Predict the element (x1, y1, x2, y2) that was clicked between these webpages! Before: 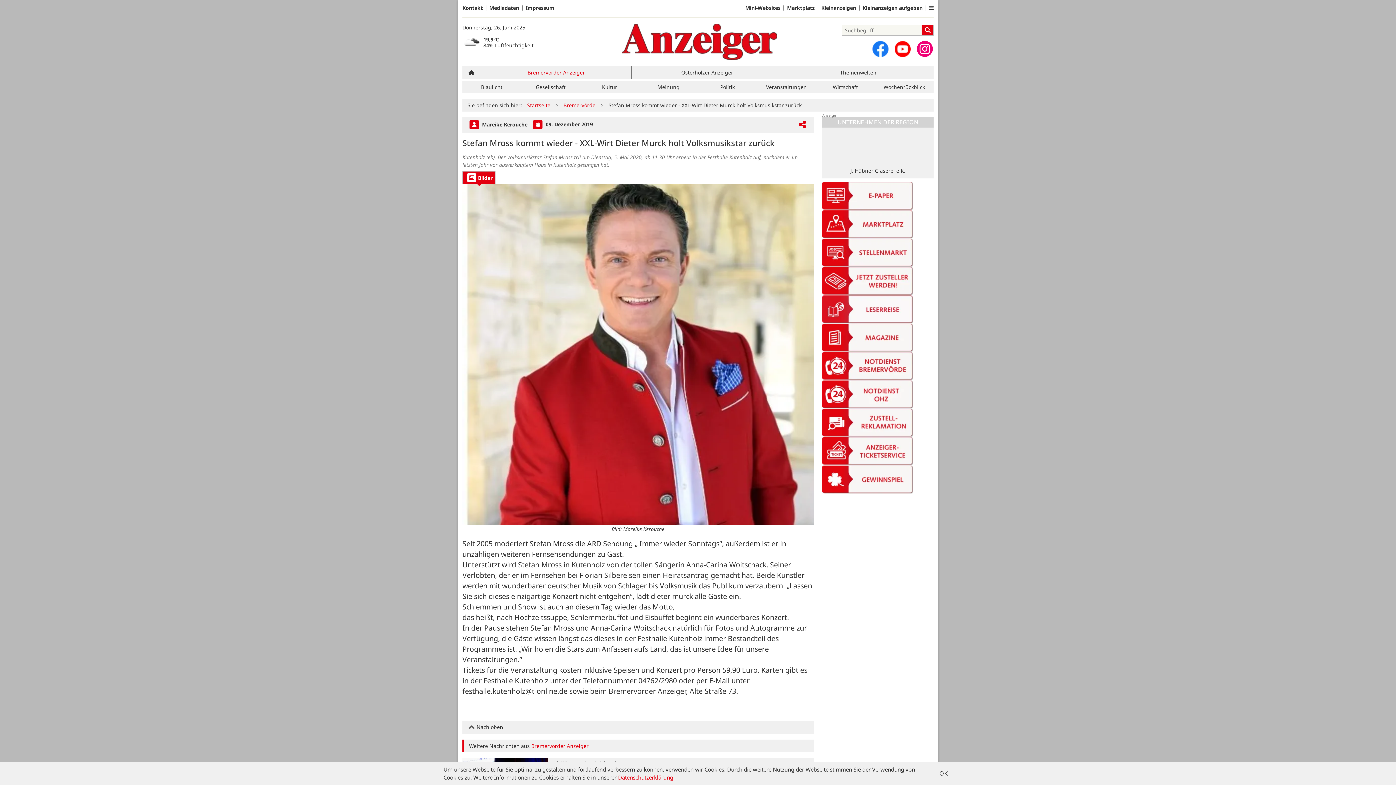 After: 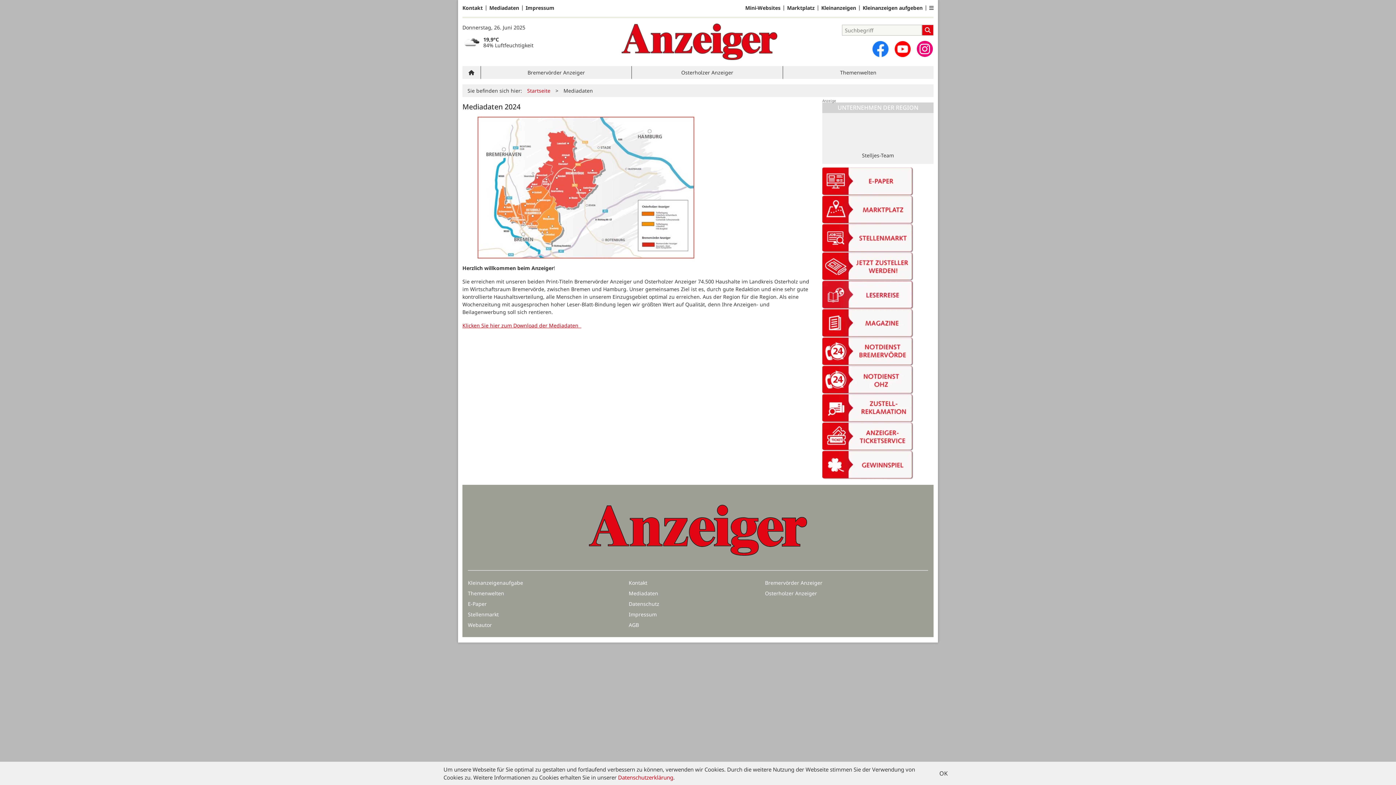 Action: bbox: (485, 5, 522, 10) label: Mediadaten